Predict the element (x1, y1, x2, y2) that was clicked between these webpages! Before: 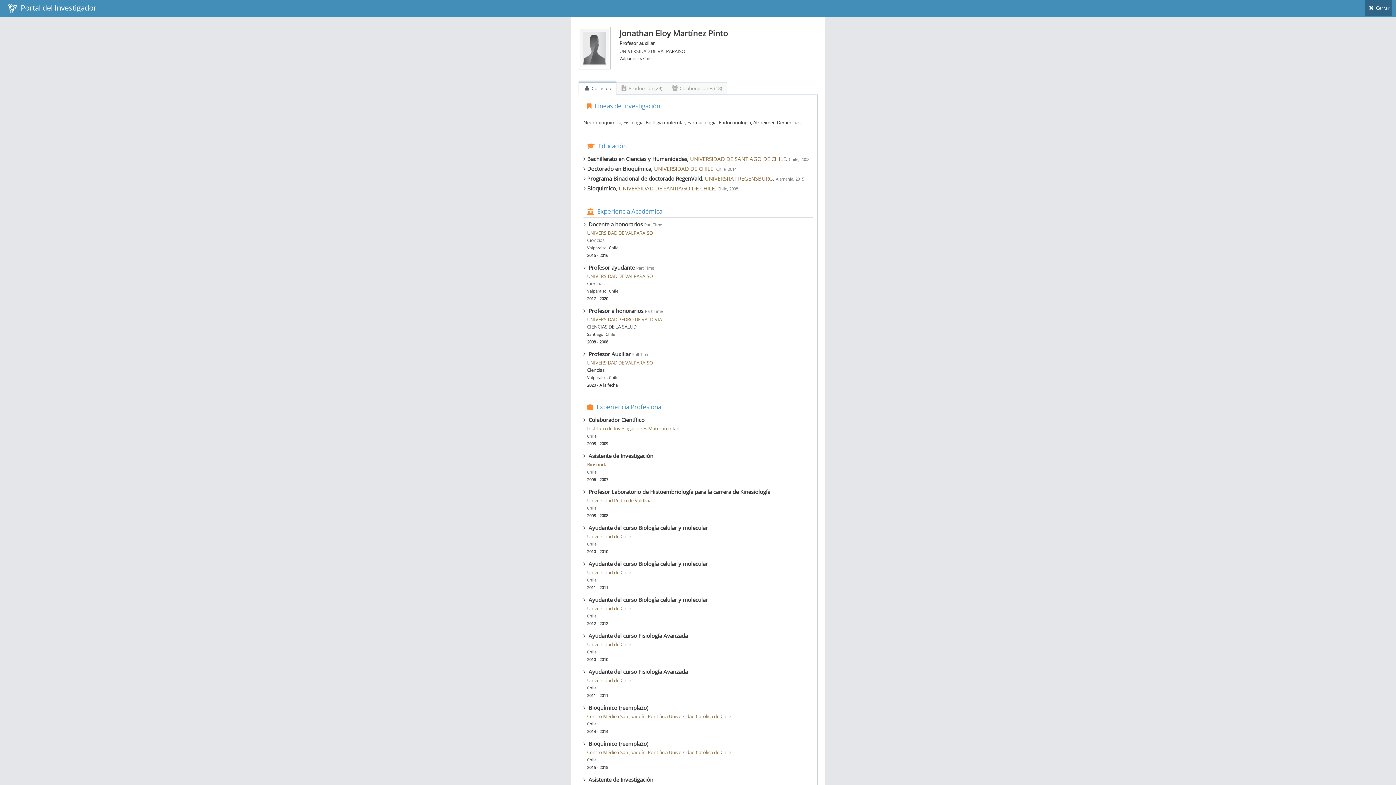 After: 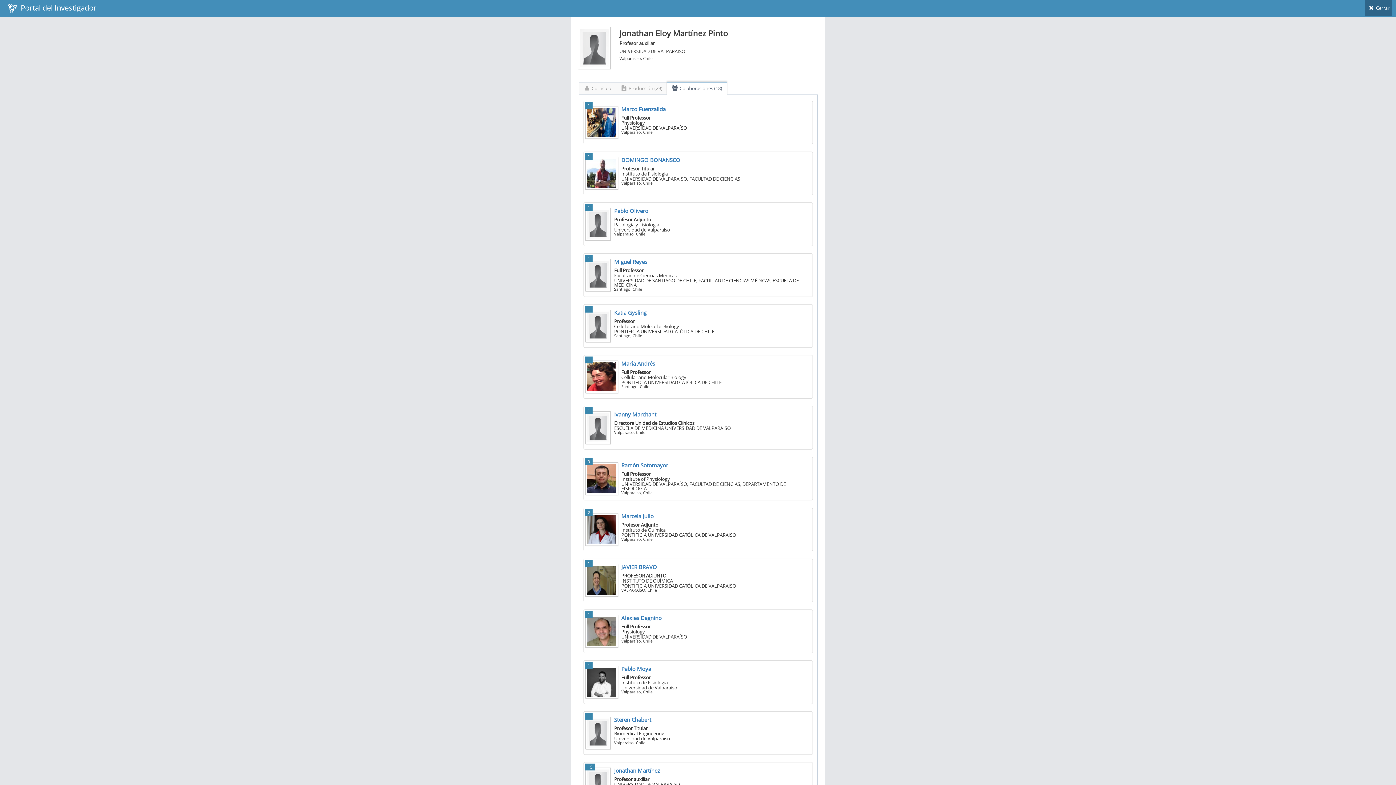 Action: bbox: (666, 82, 727, 95) label:  Colaboraciones (18)